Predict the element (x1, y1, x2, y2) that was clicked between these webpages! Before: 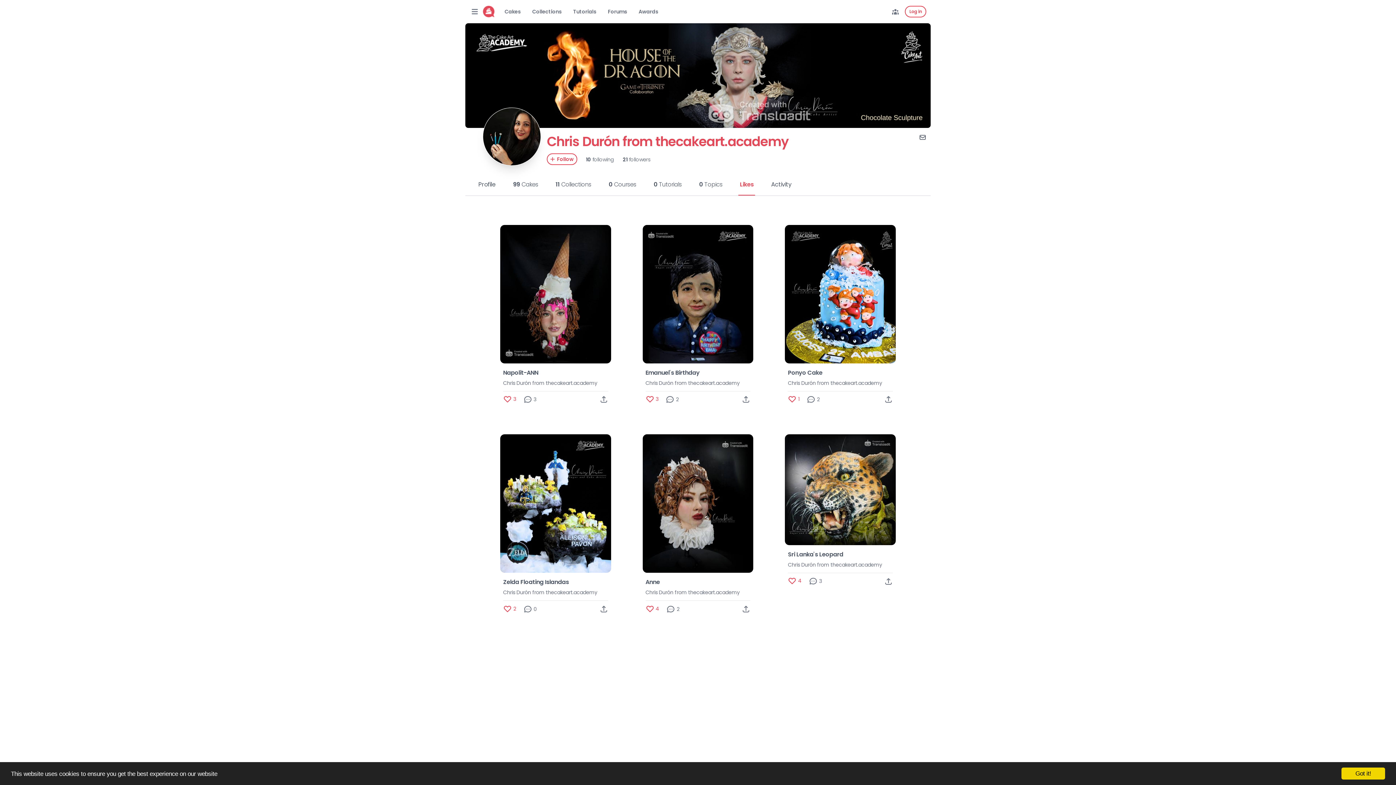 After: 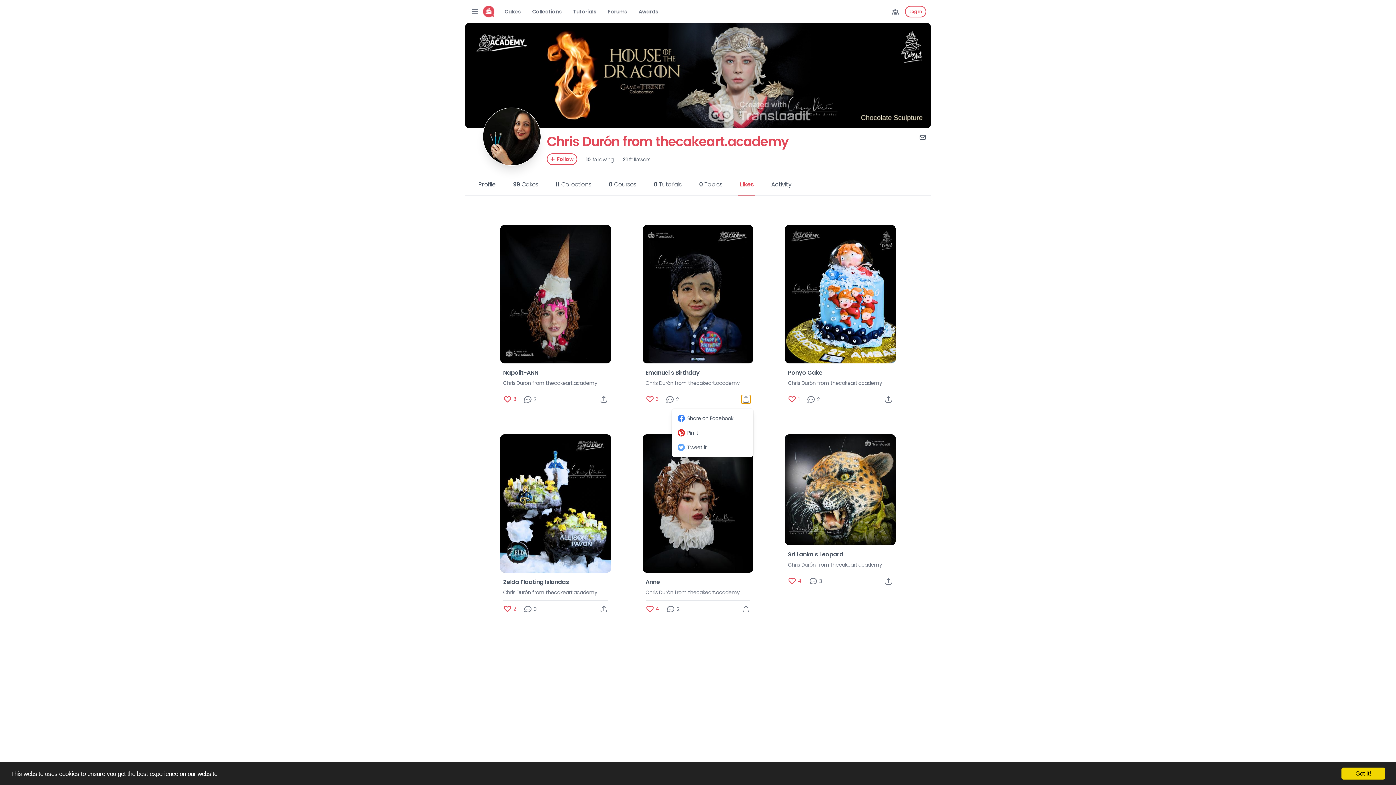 Action: bbox: (741, 395, 750, 404)